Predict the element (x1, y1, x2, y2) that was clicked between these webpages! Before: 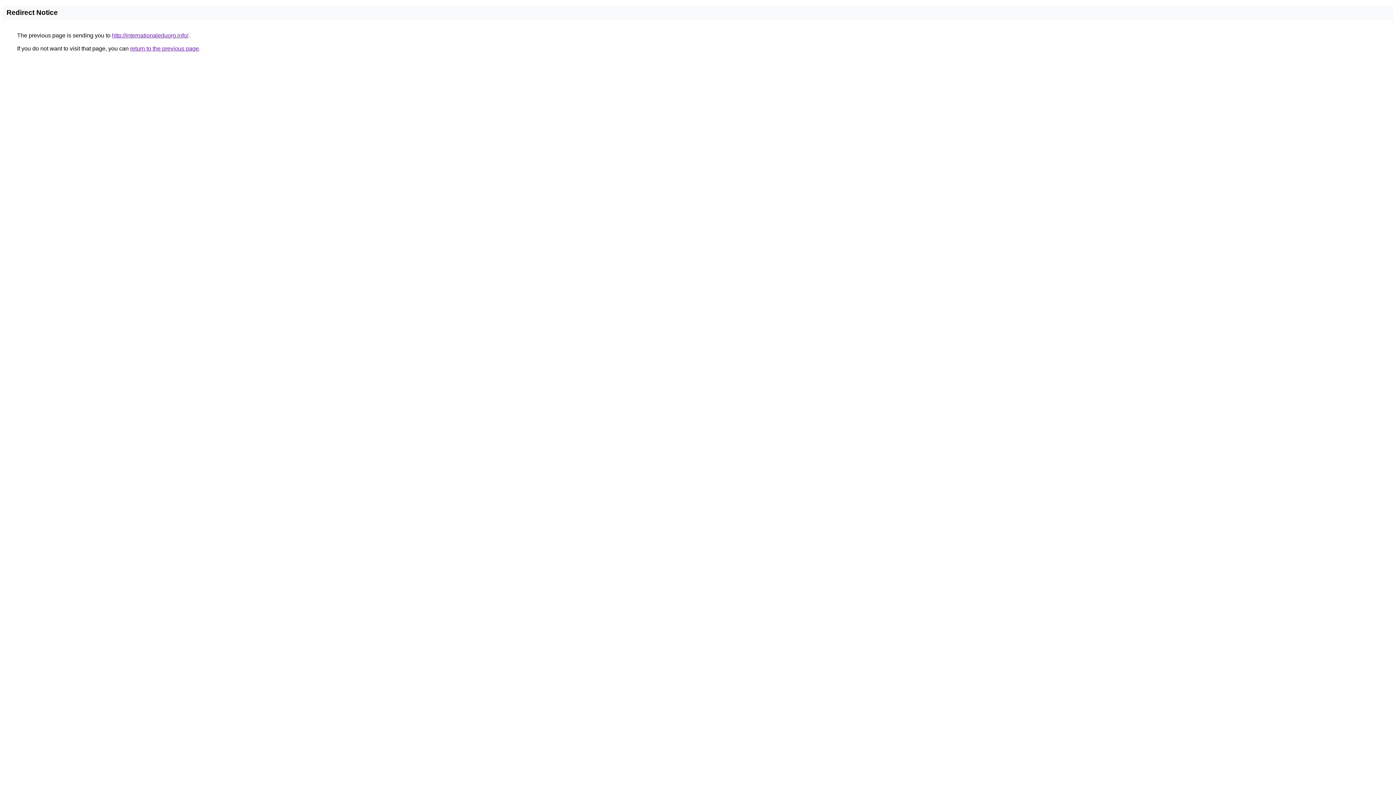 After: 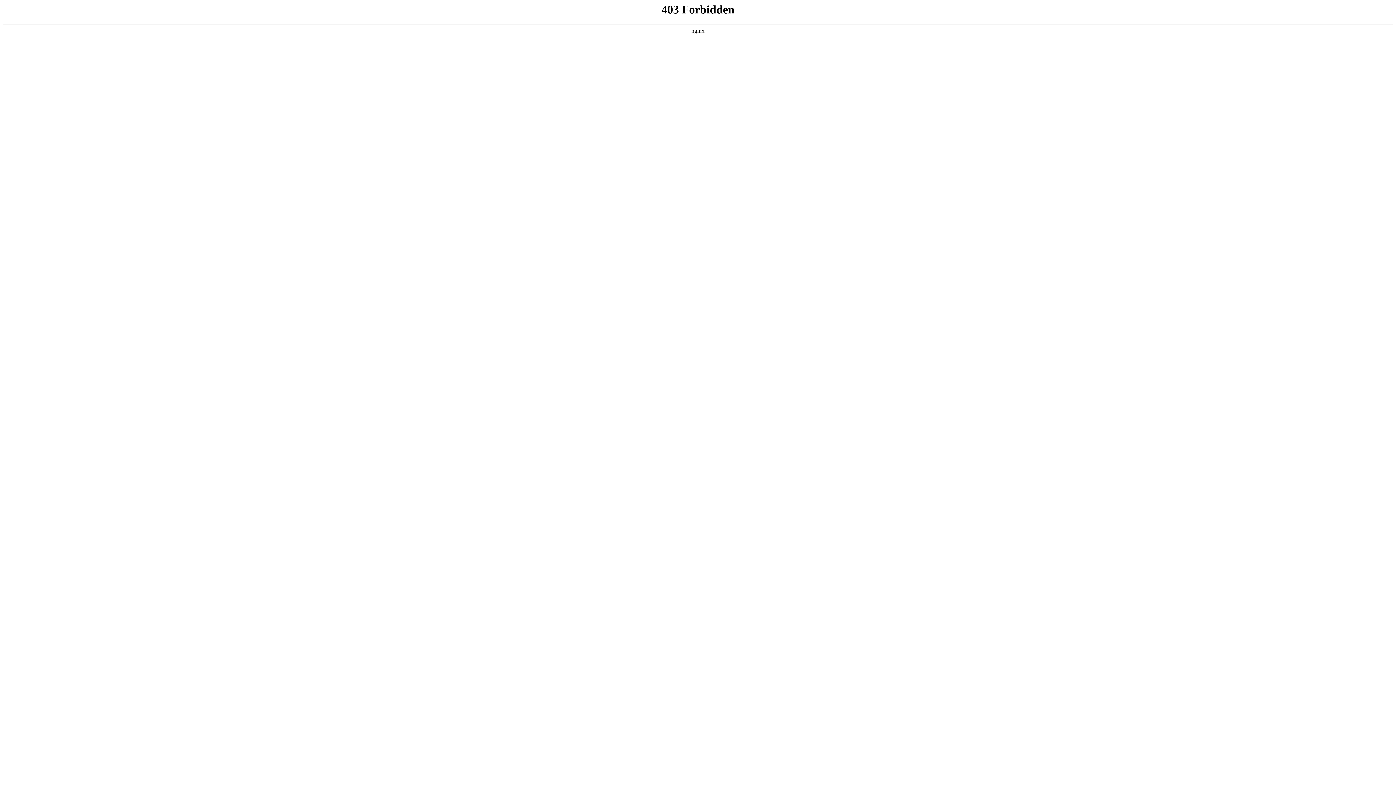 Action: bbox: (112, 32, 188, 38) label: http://internationaleduorg.info/